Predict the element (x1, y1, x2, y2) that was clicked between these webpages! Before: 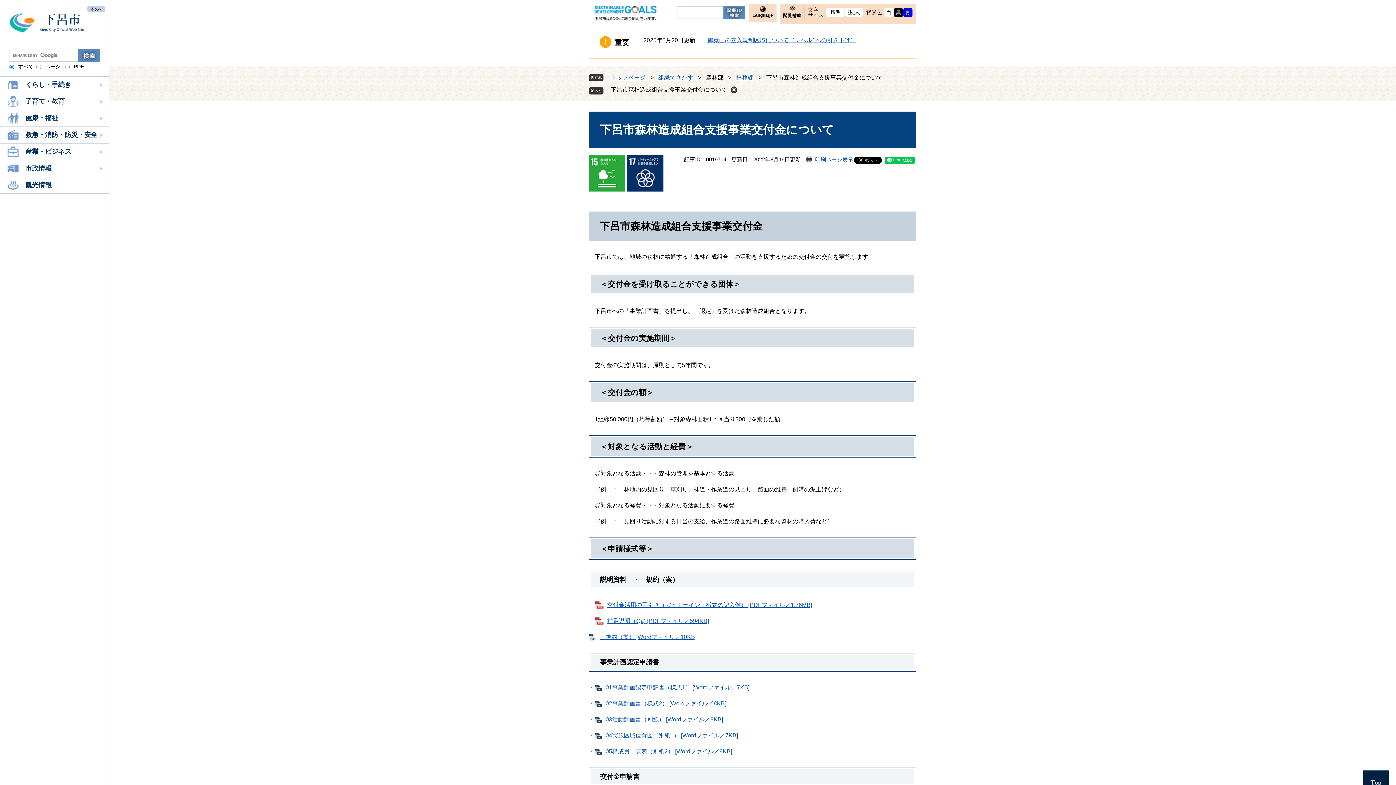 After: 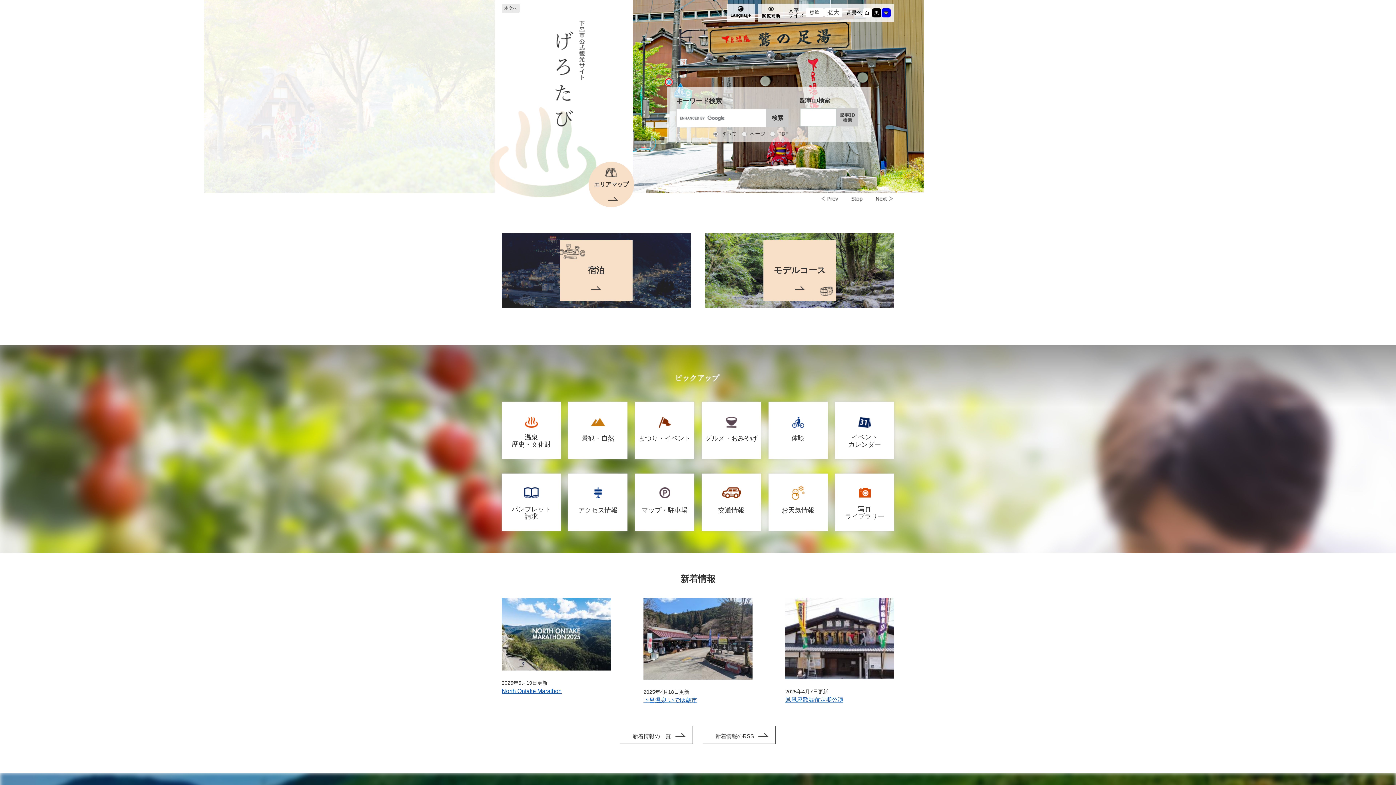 Action: bbox: (0, 177, 109, 193) label: 観光情報